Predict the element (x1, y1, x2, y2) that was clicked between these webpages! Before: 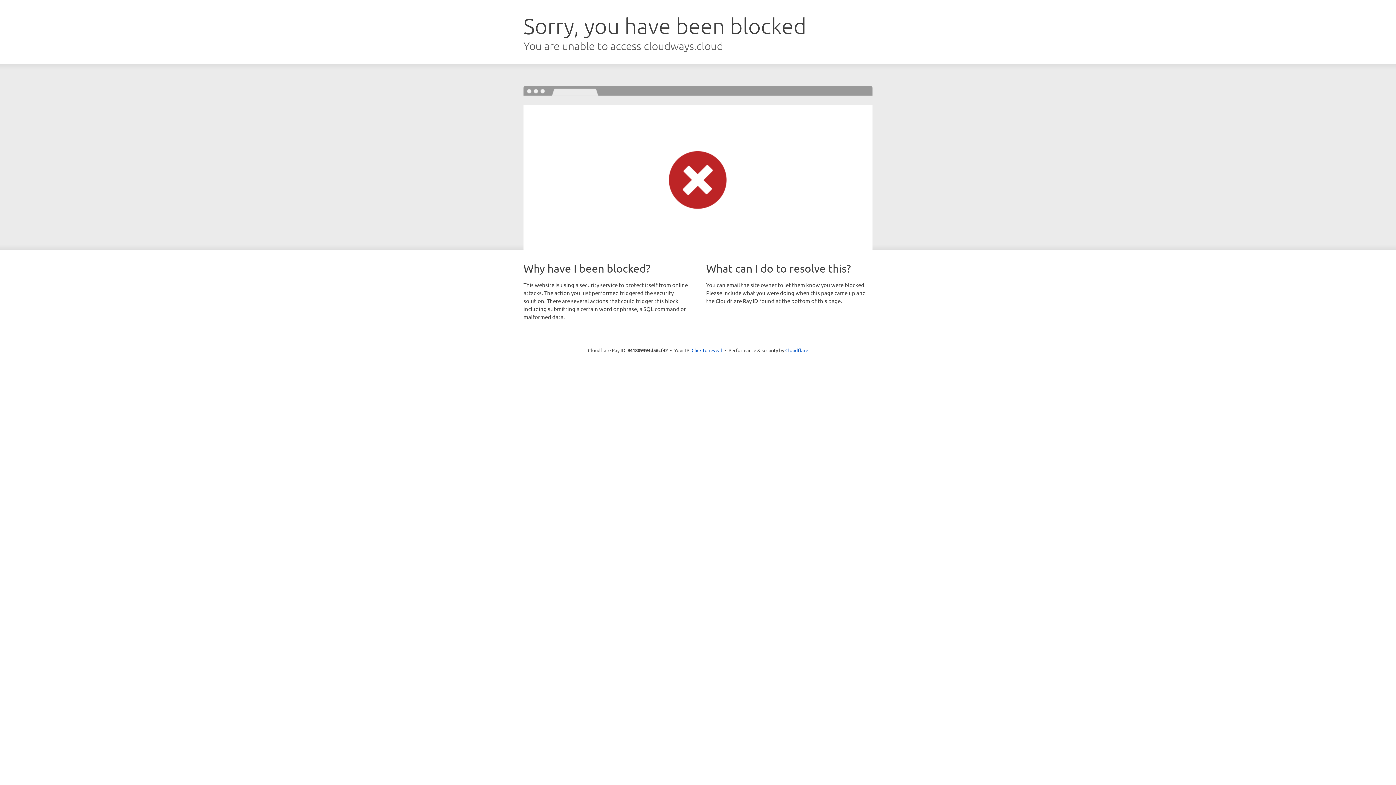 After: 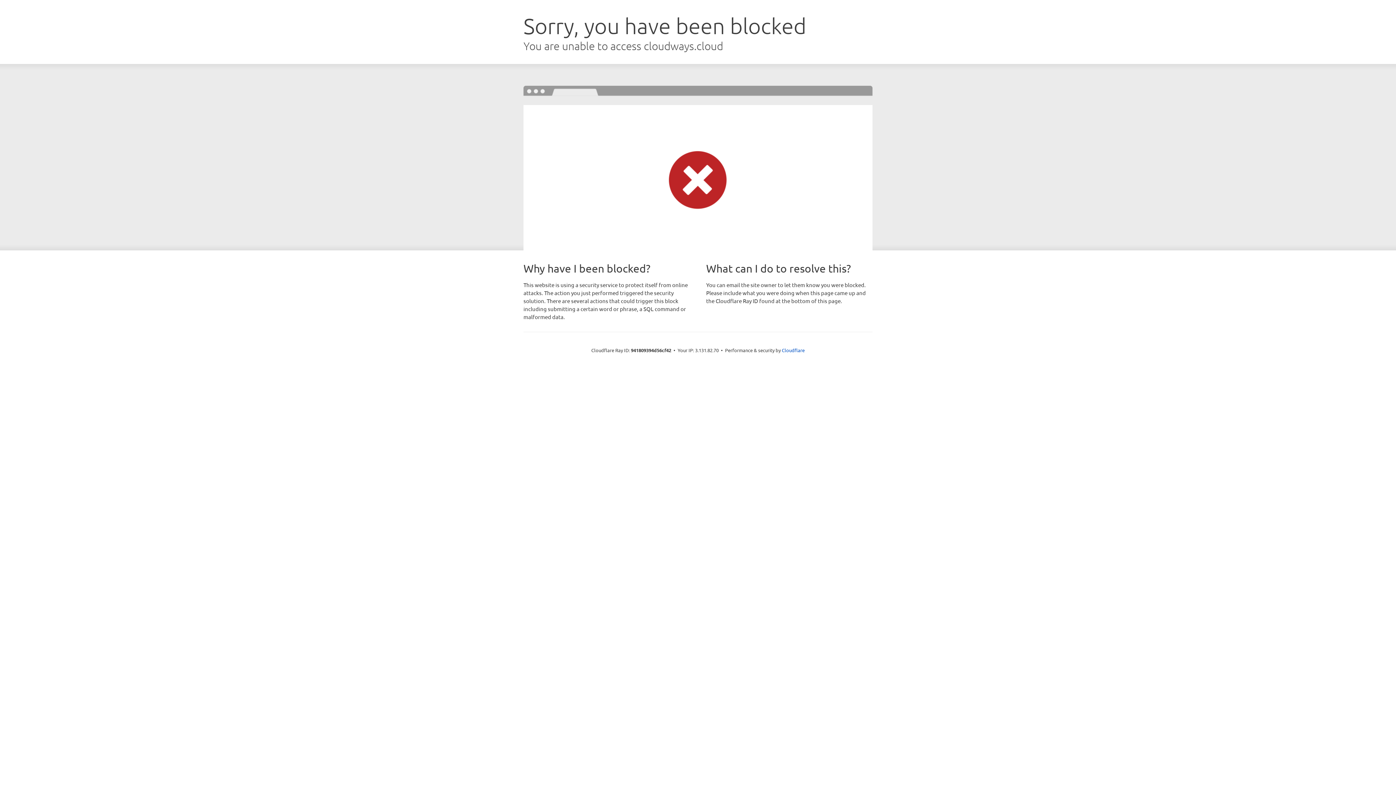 Action: bbox: (691, 346, 722, 353) label: Click to reveal